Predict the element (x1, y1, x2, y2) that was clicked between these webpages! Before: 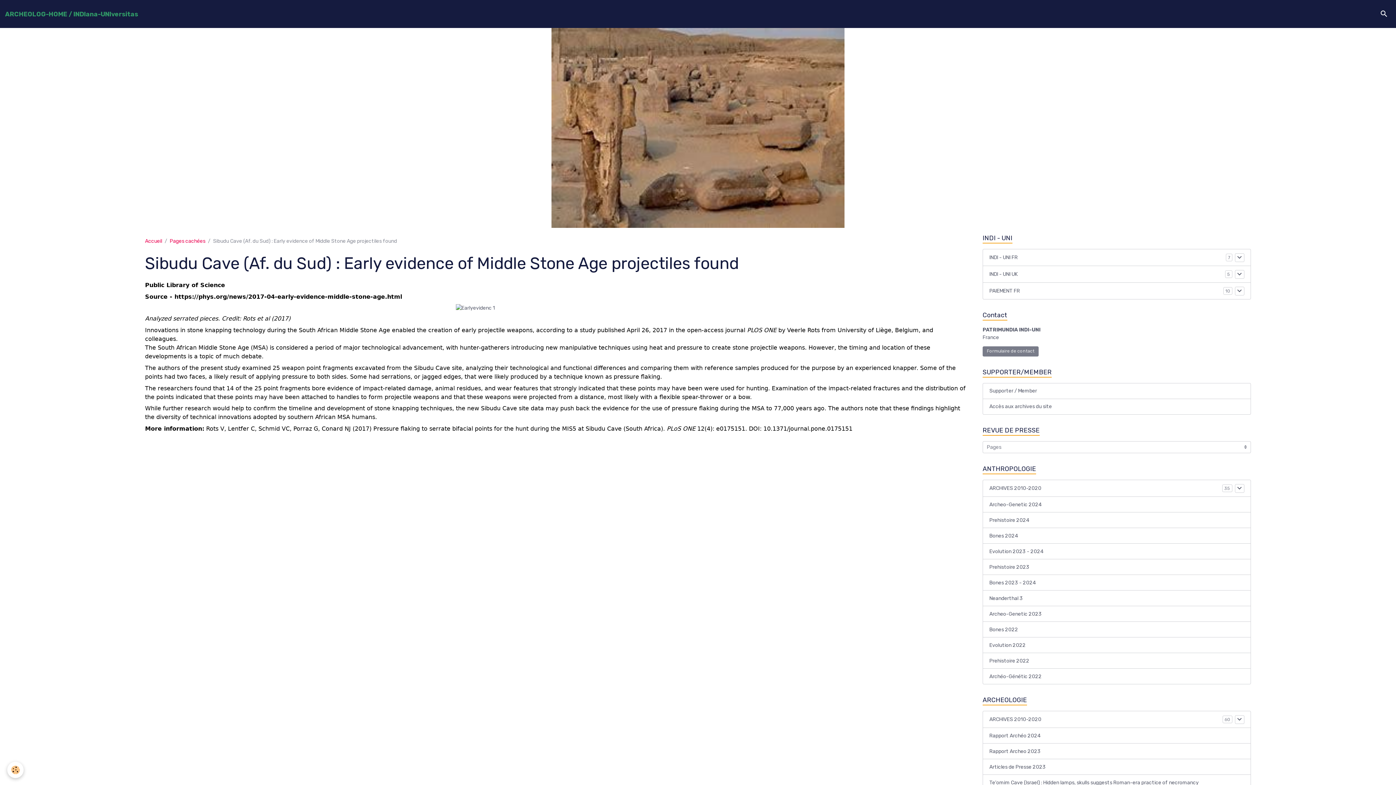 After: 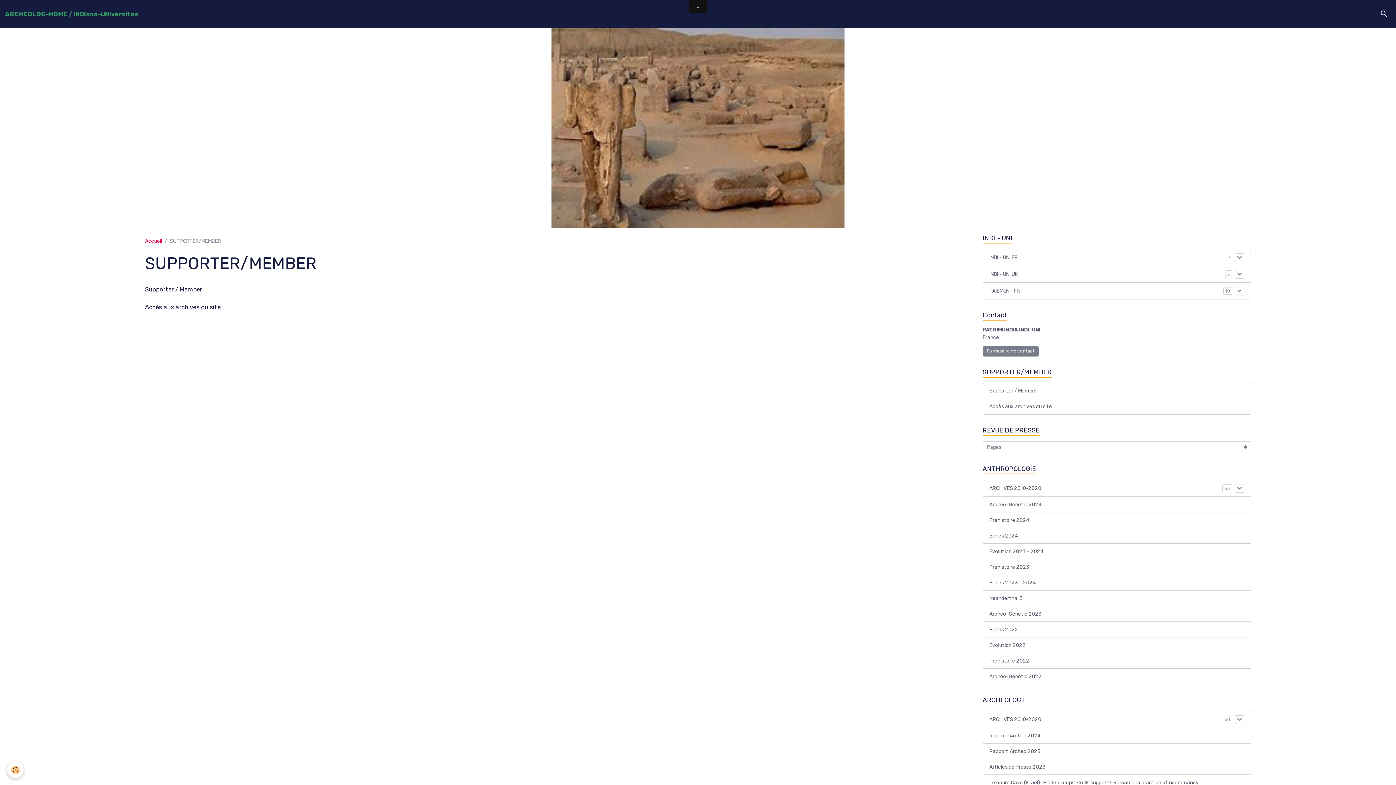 Action: label: SUPPORTER/MEMBER bbox: (982, 367, 1251, 377)